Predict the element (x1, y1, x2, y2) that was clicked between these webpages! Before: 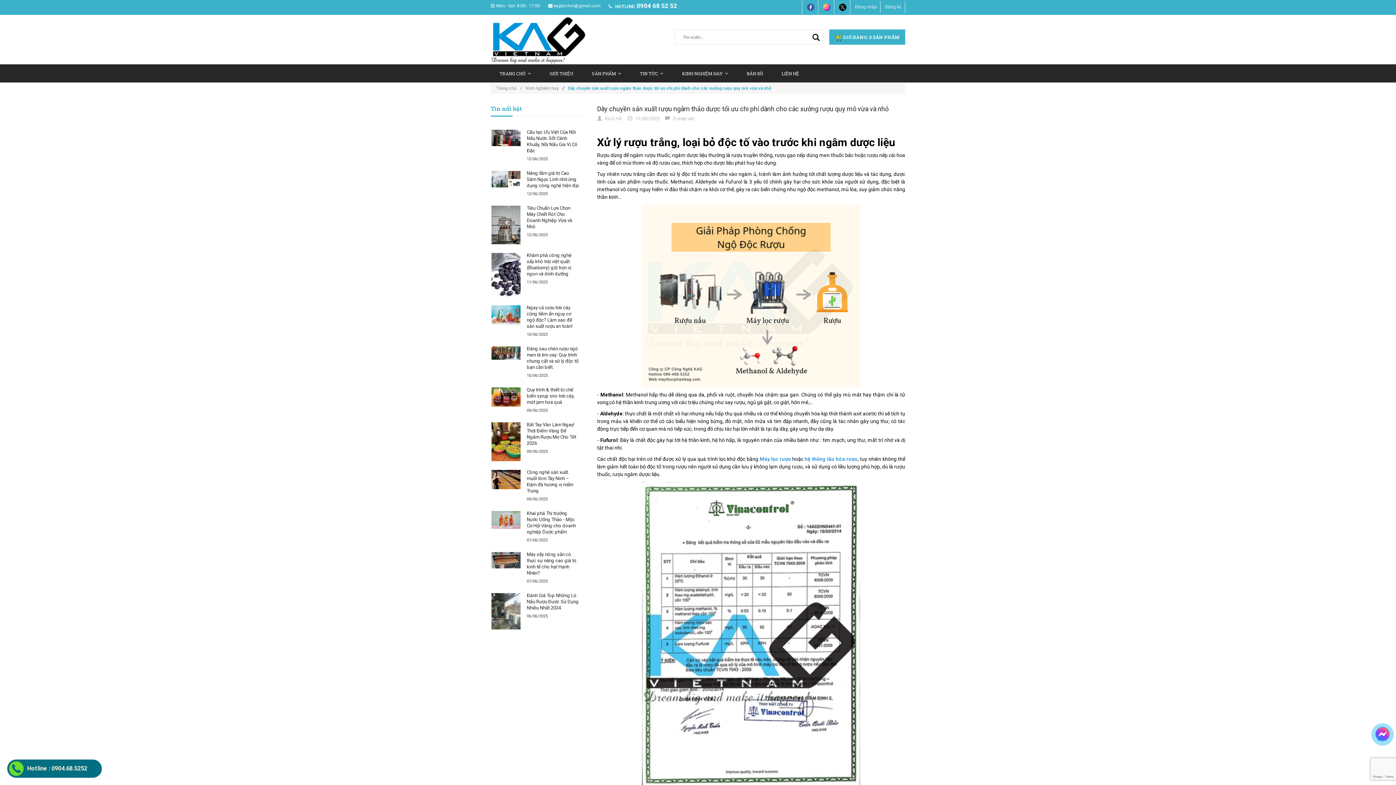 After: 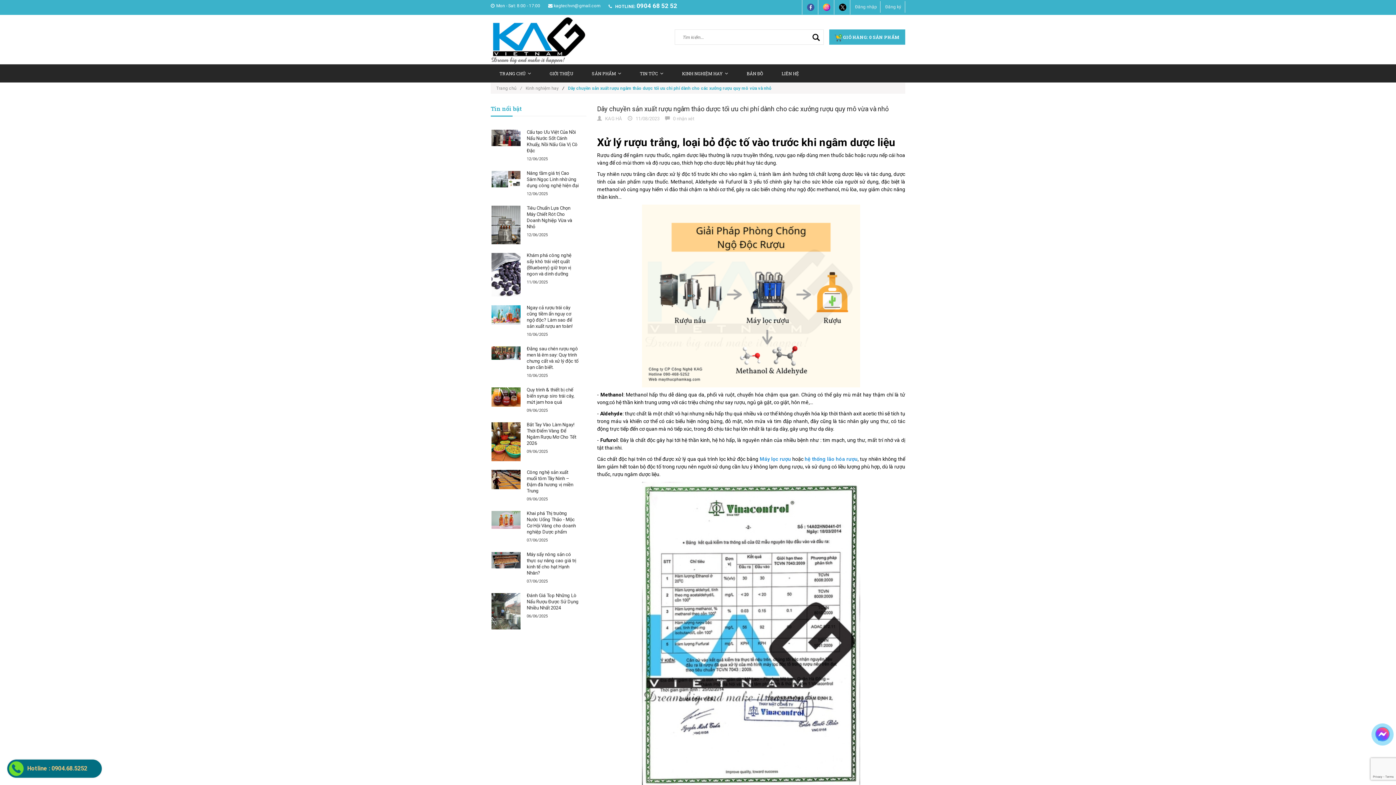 Action: bbox: (759, 456, 791, 462) label: Máy lọc rượu